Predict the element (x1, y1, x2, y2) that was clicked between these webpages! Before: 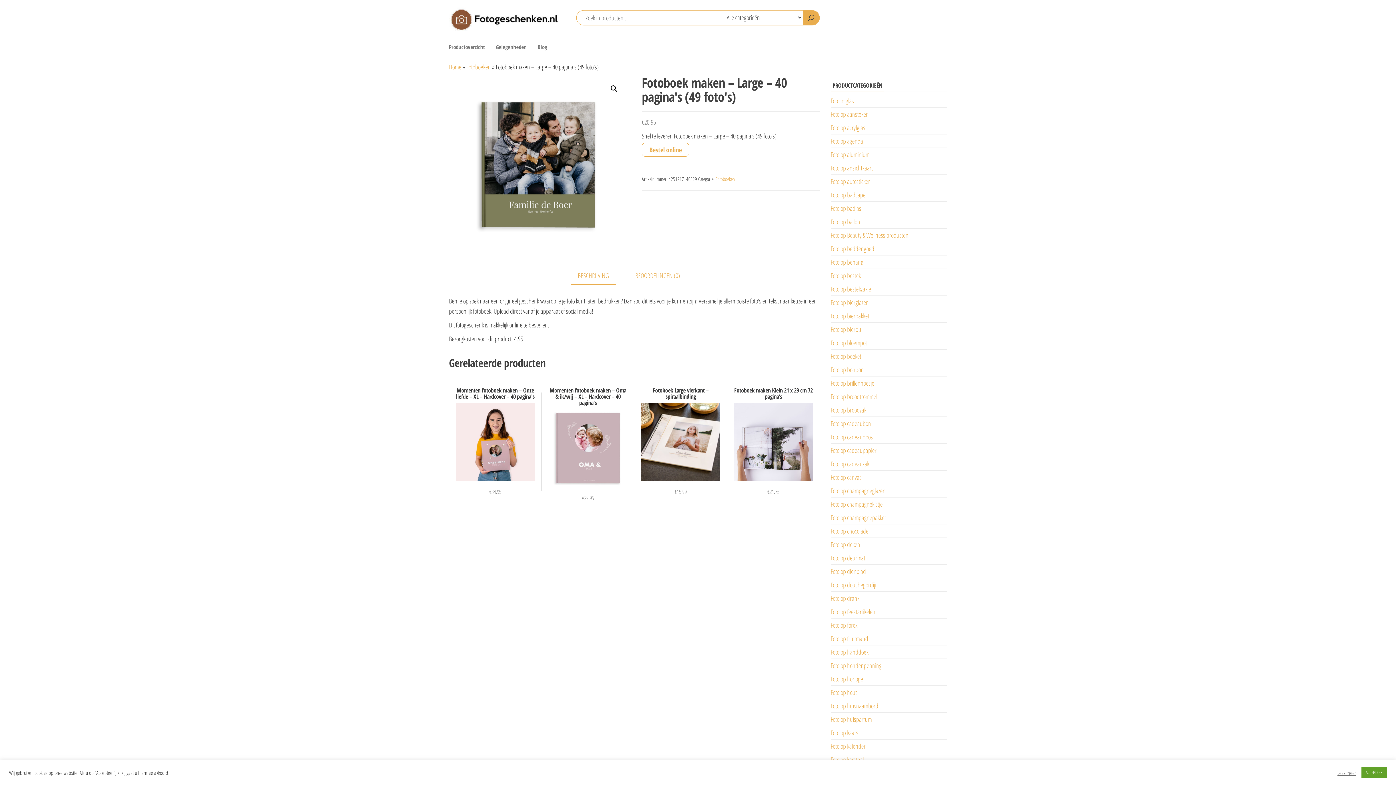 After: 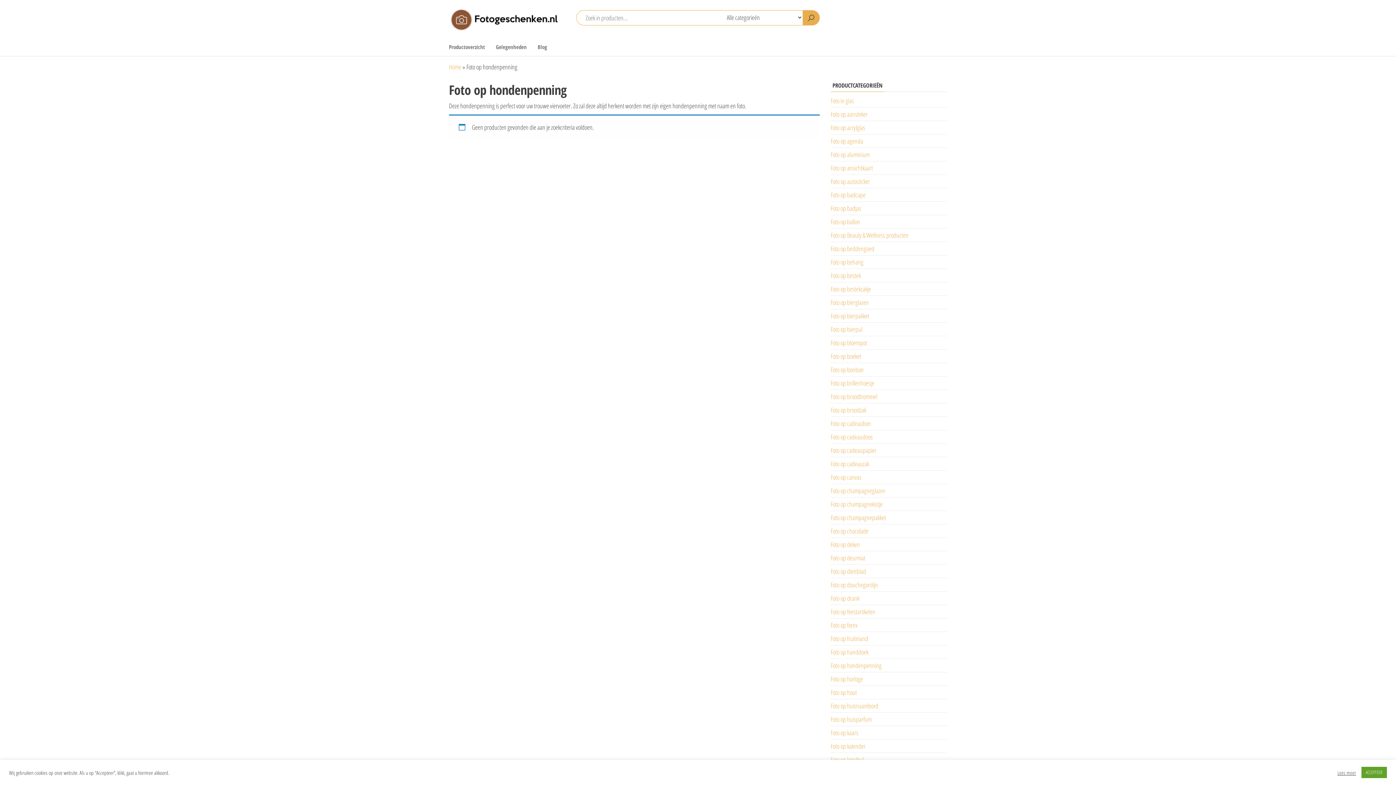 Action: bbox: (830, 661, 881, 670) label: Foto op hondenpenning